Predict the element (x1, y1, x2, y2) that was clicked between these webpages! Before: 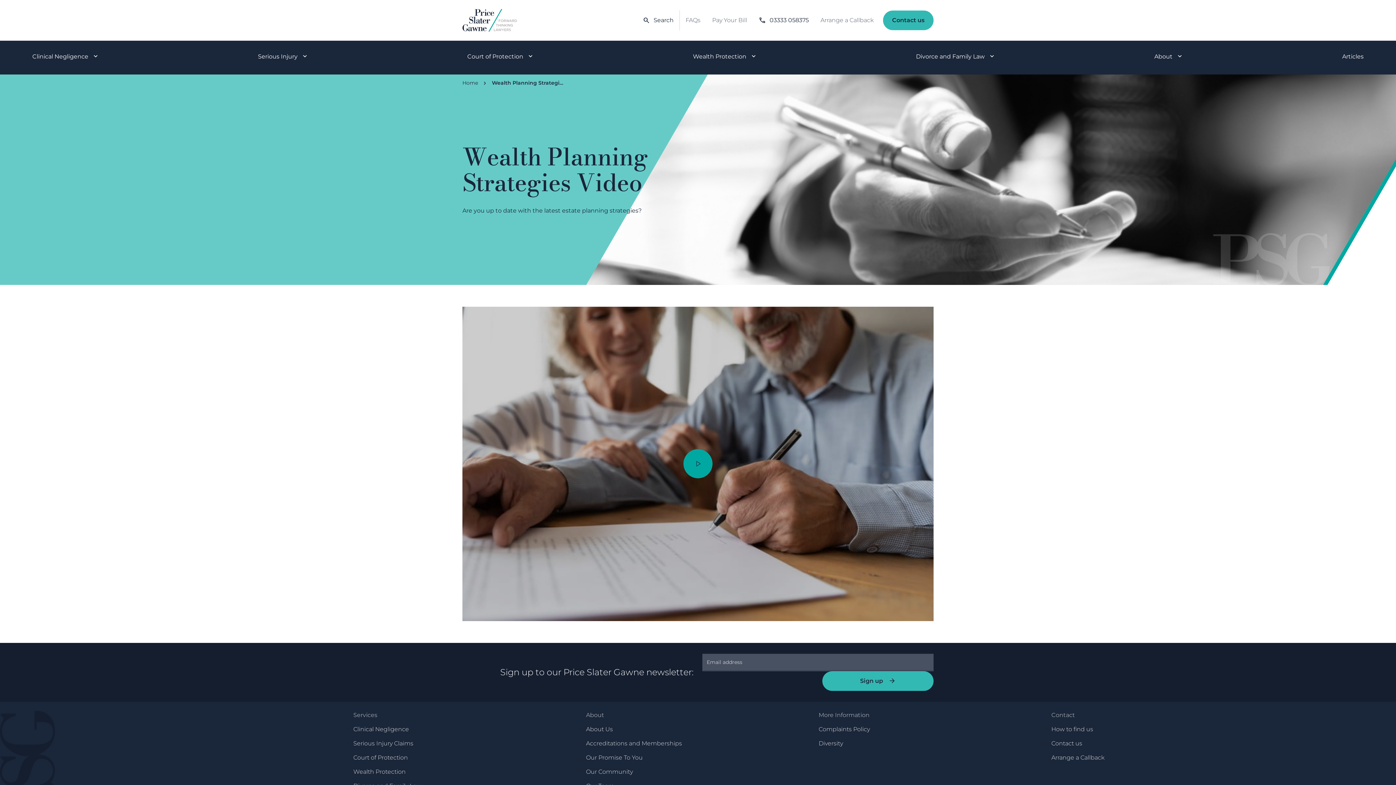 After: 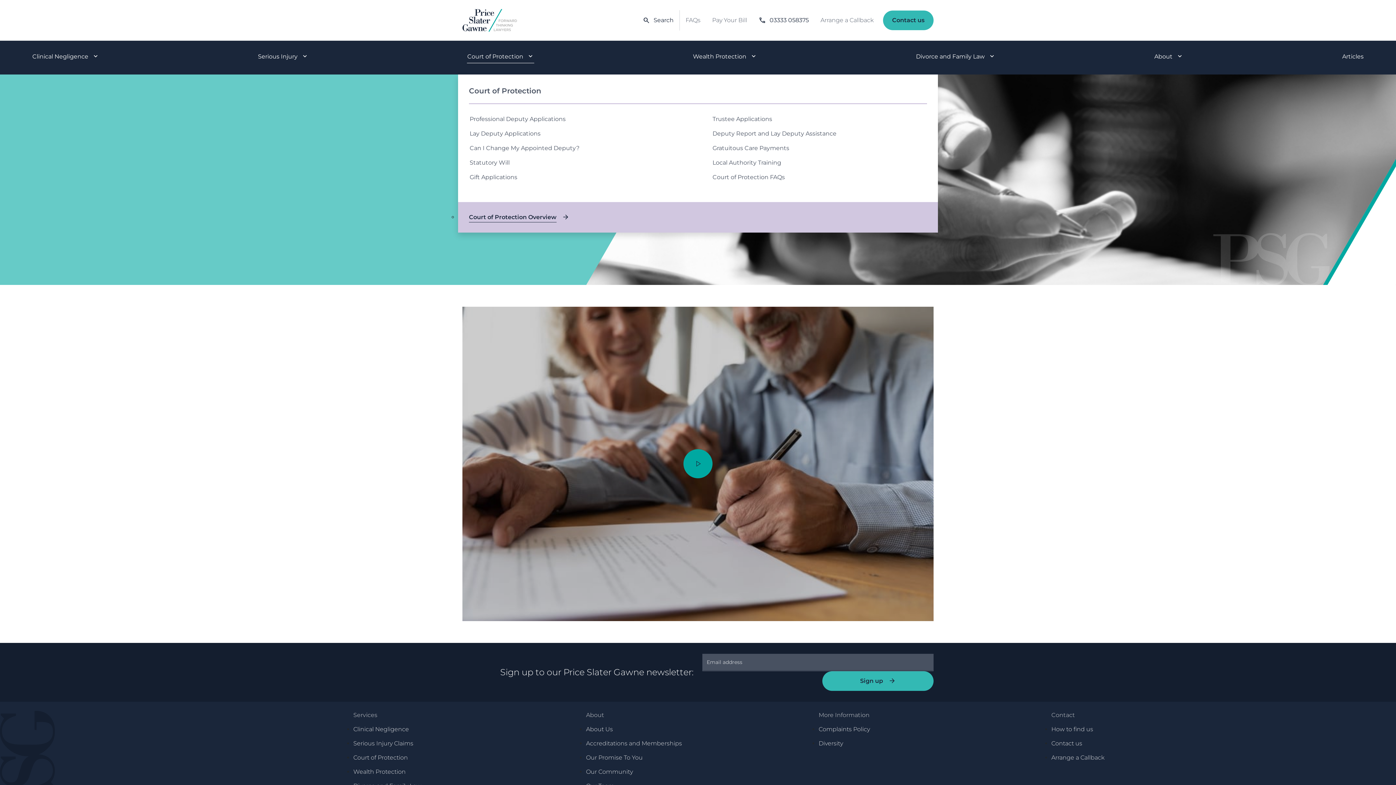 Action: bbox: (467, 51, 534, 63) label: Court of Protection